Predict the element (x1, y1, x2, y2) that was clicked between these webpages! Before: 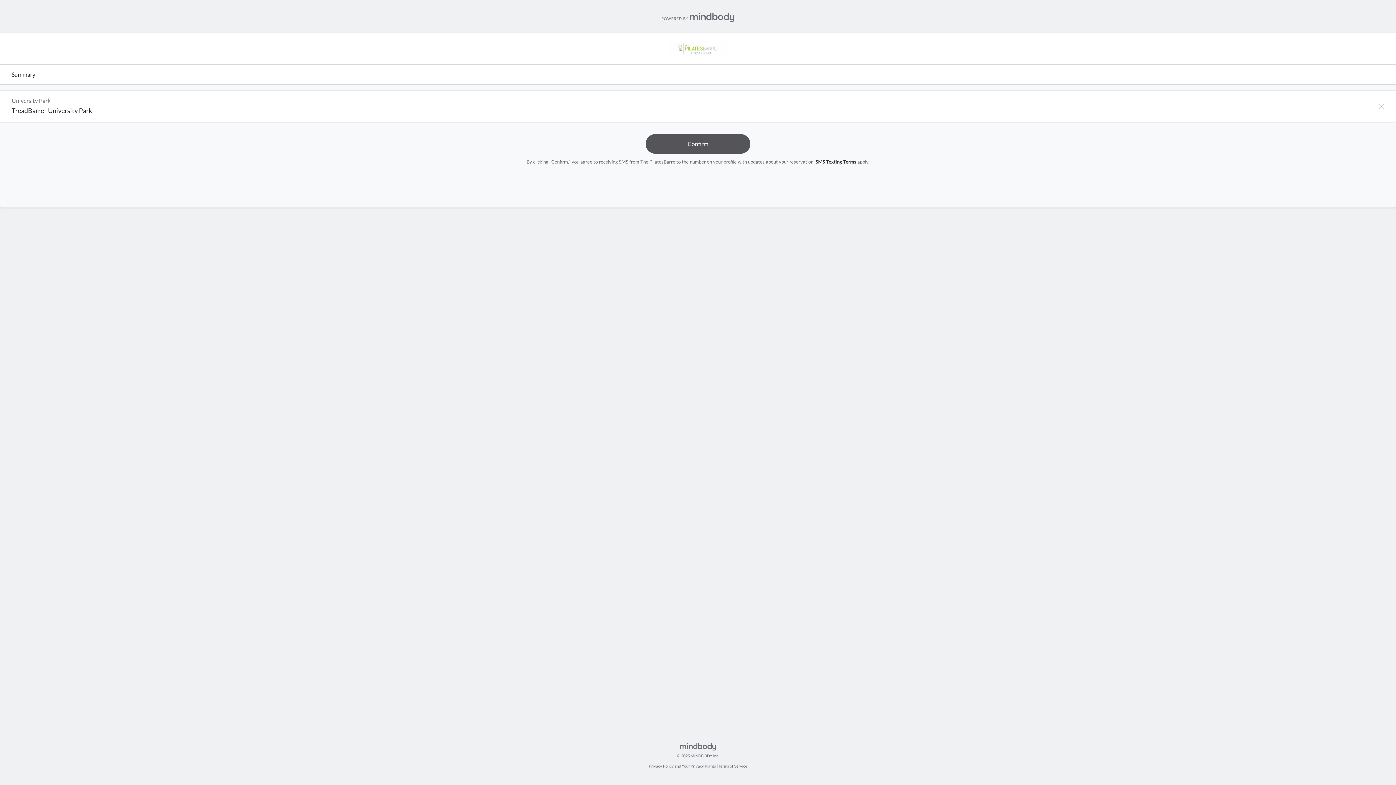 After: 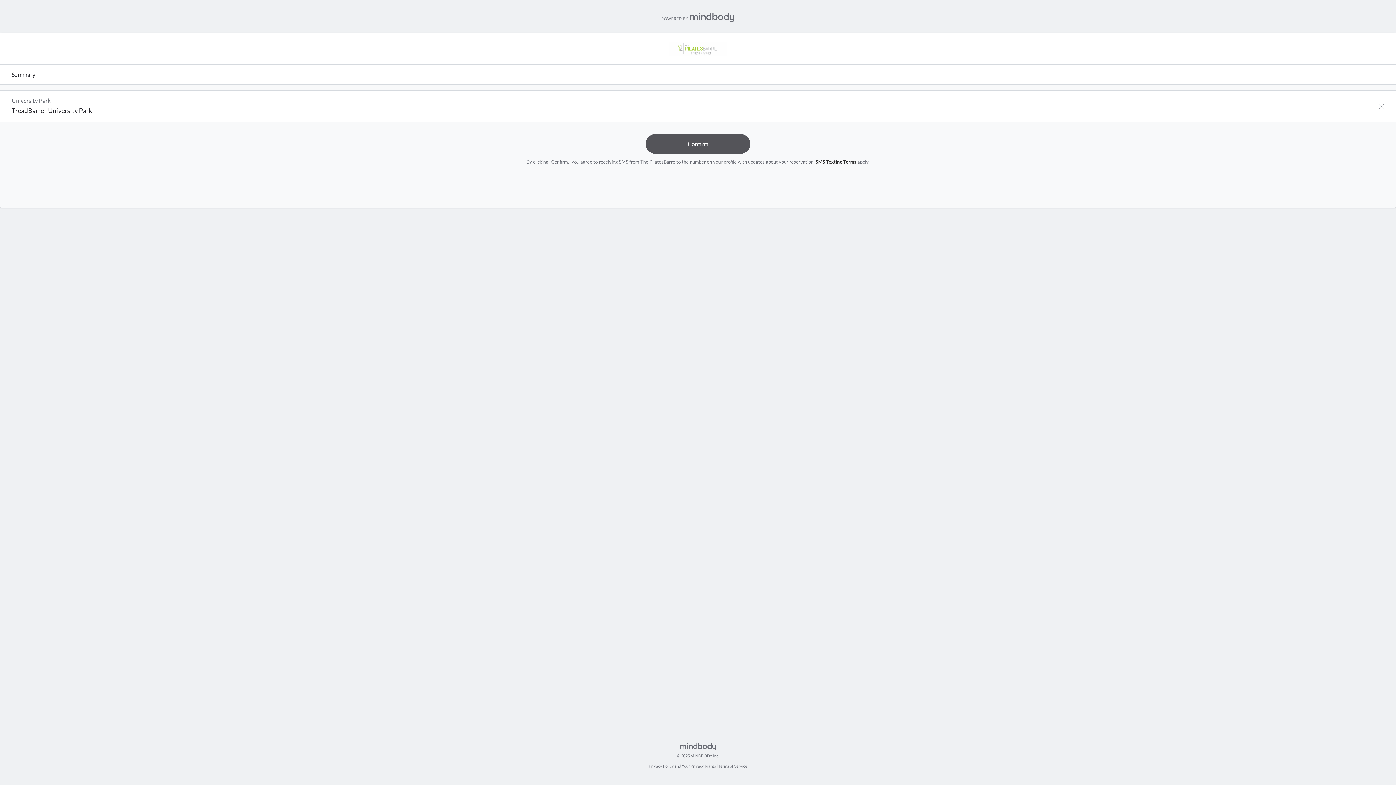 Action: label: Privacy Policy and Your Privacy Rights bbox: (648, 764, 716, 768)